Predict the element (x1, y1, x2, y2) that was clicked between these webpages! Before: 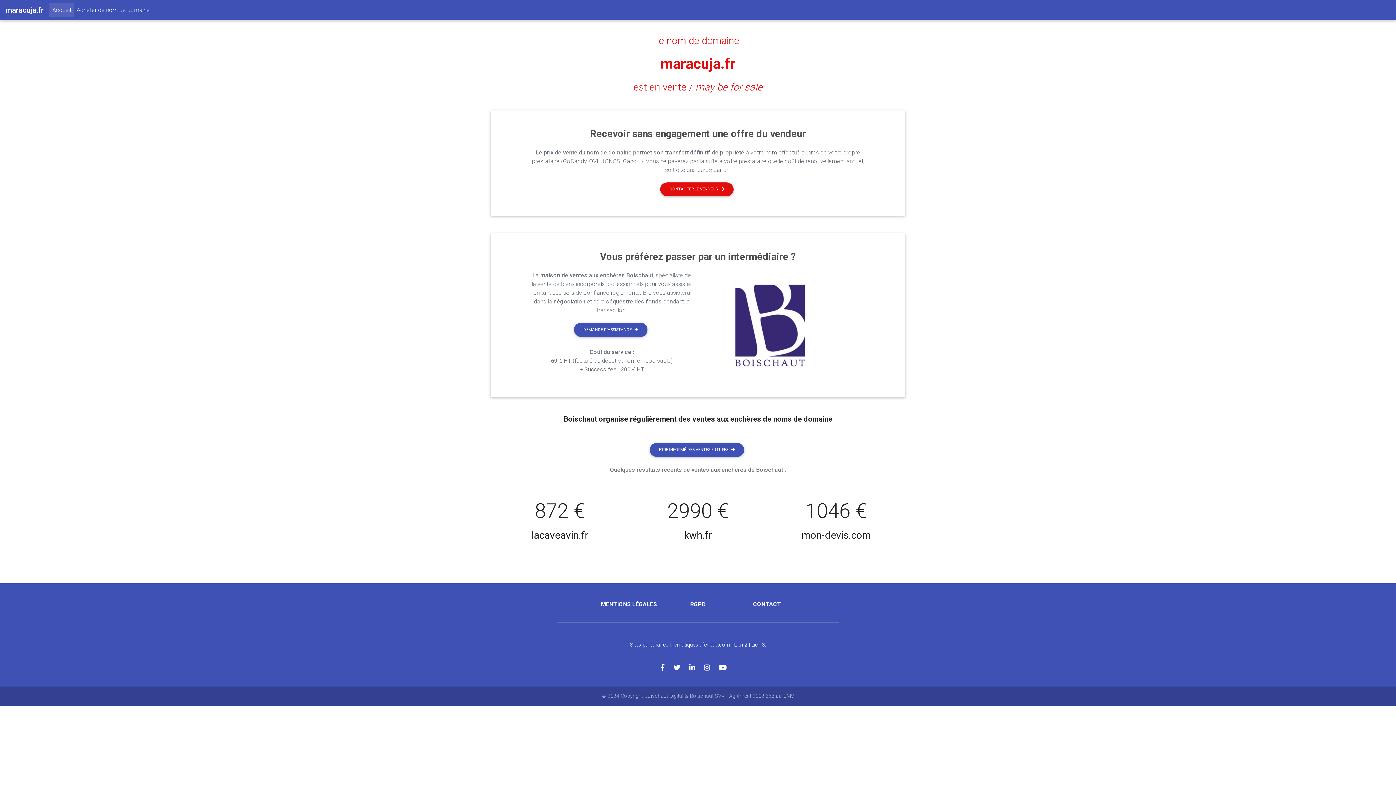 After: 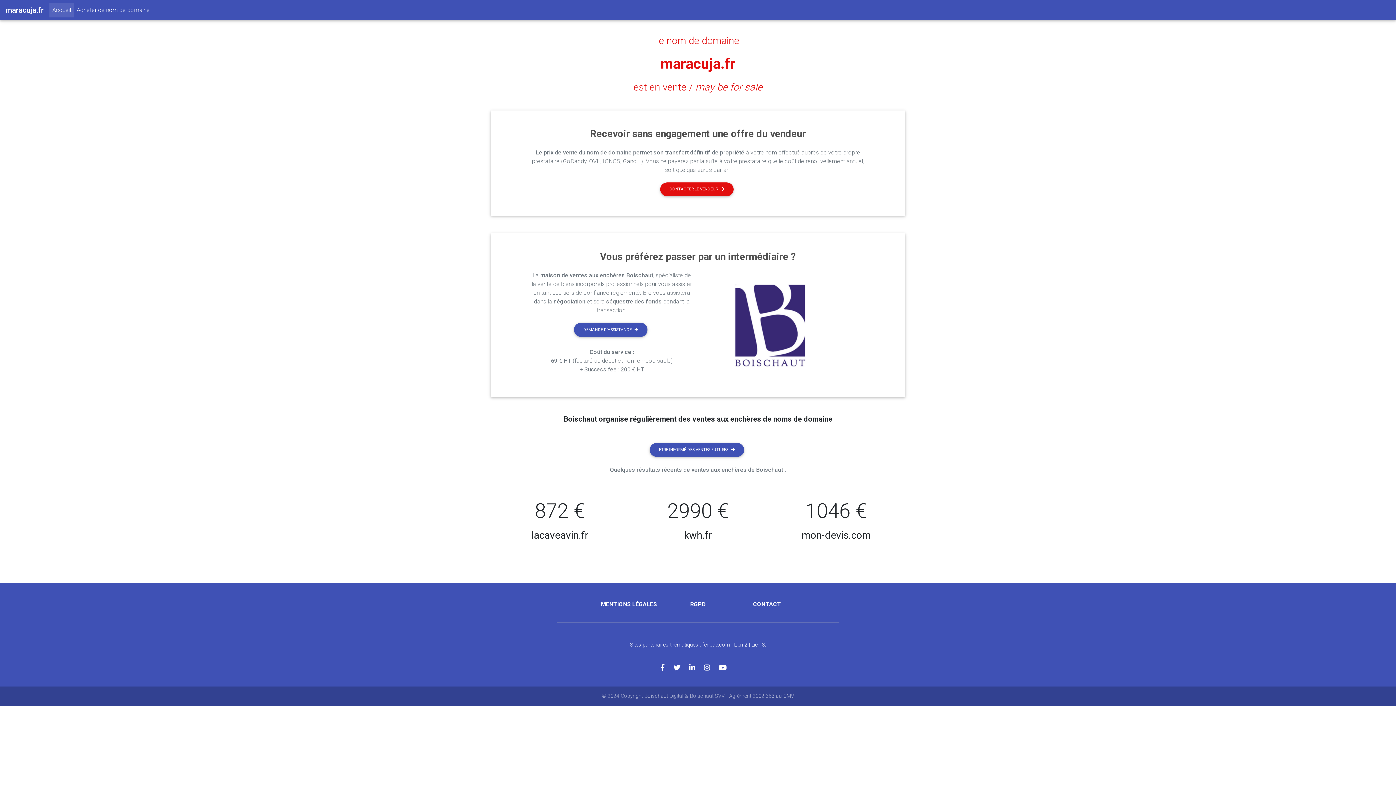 Action: label: maracuja.fr bbox: (660, 55, 735, 72)